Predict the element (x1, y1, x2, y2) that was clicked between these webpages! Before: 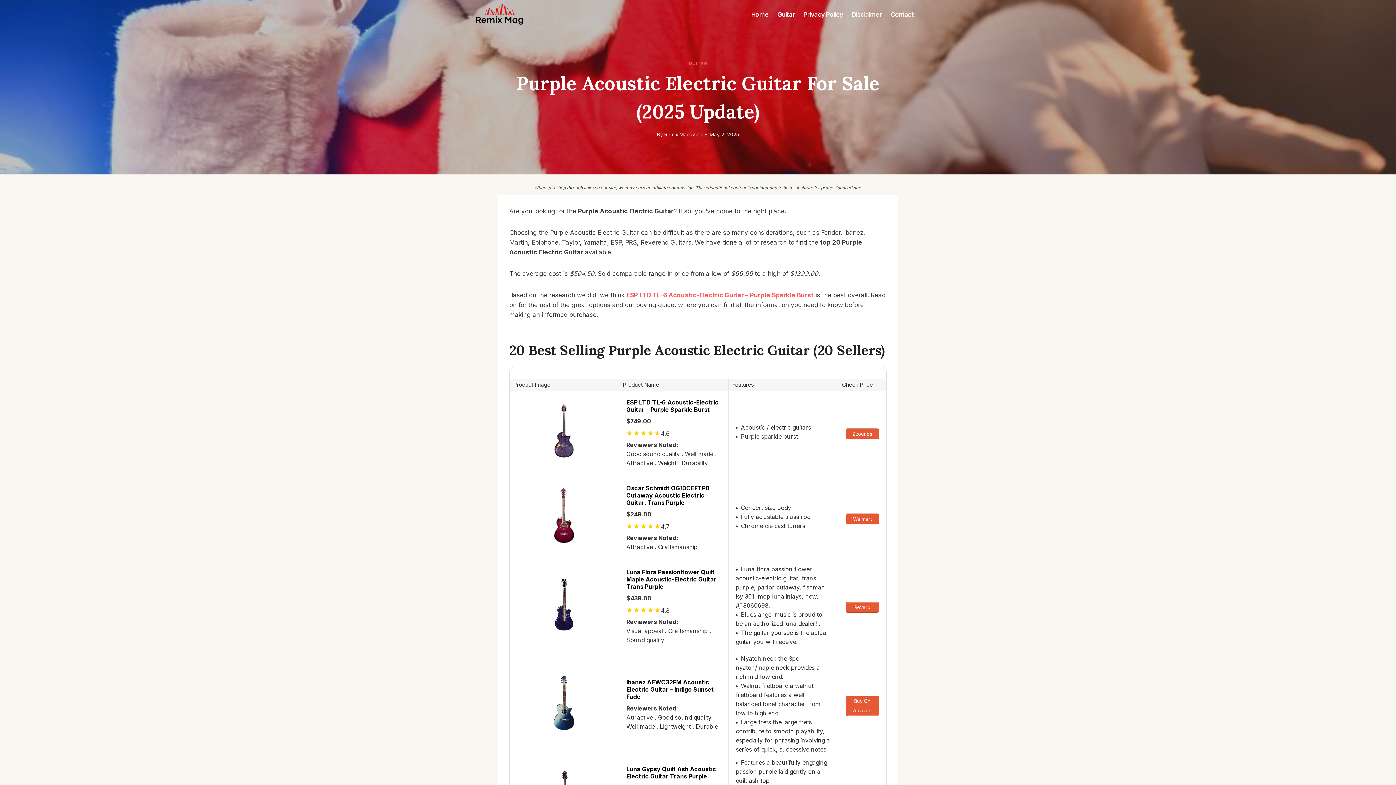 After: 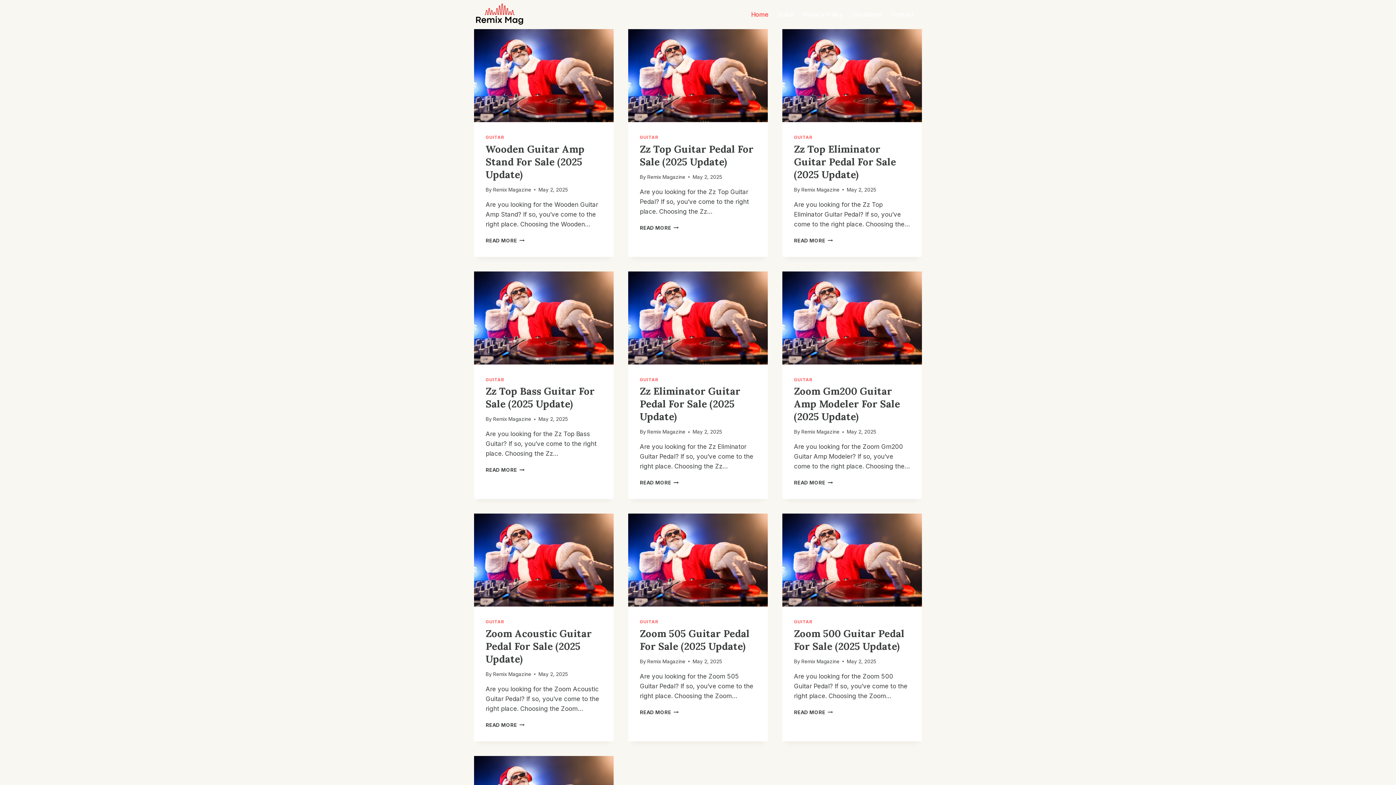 Action: bbox: (664, 131, 702, 137) label: Remix Magazine